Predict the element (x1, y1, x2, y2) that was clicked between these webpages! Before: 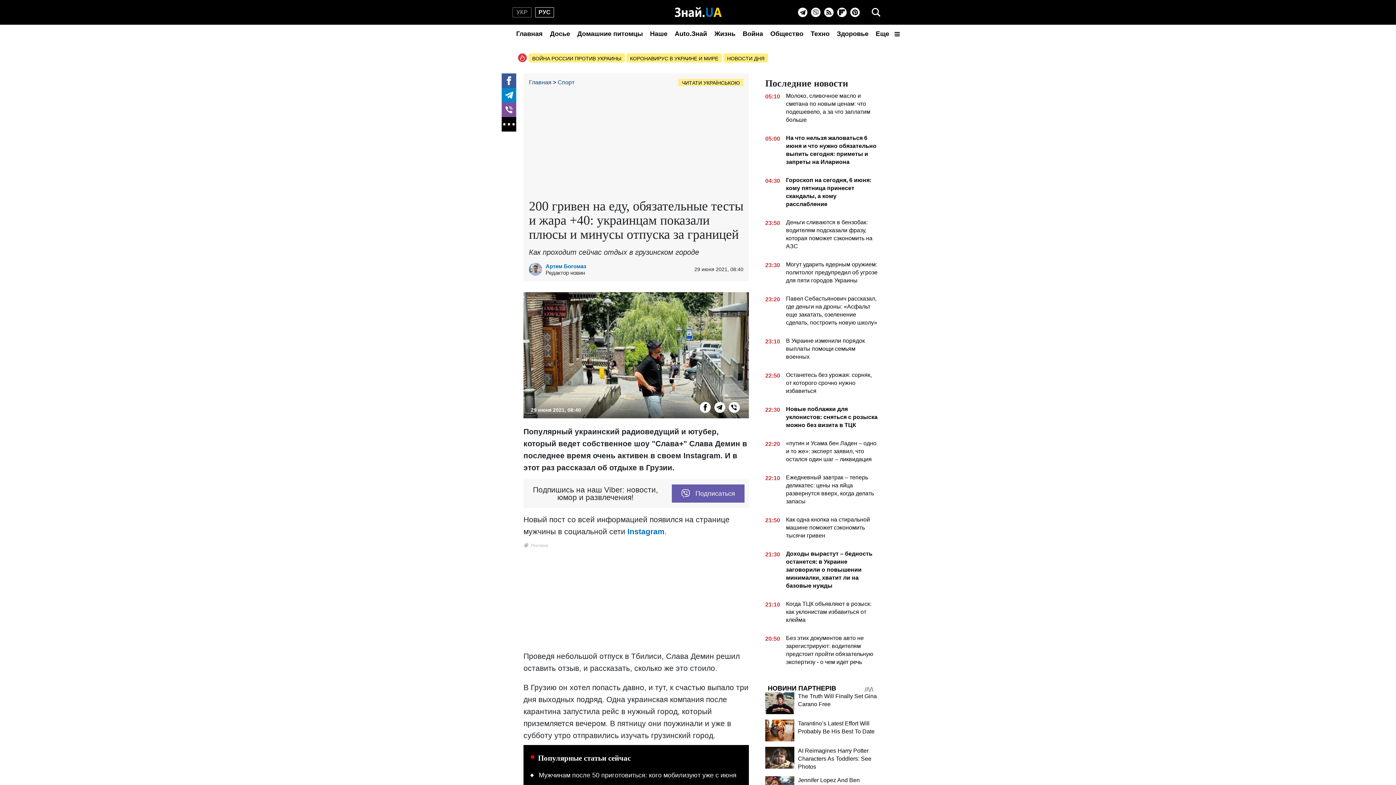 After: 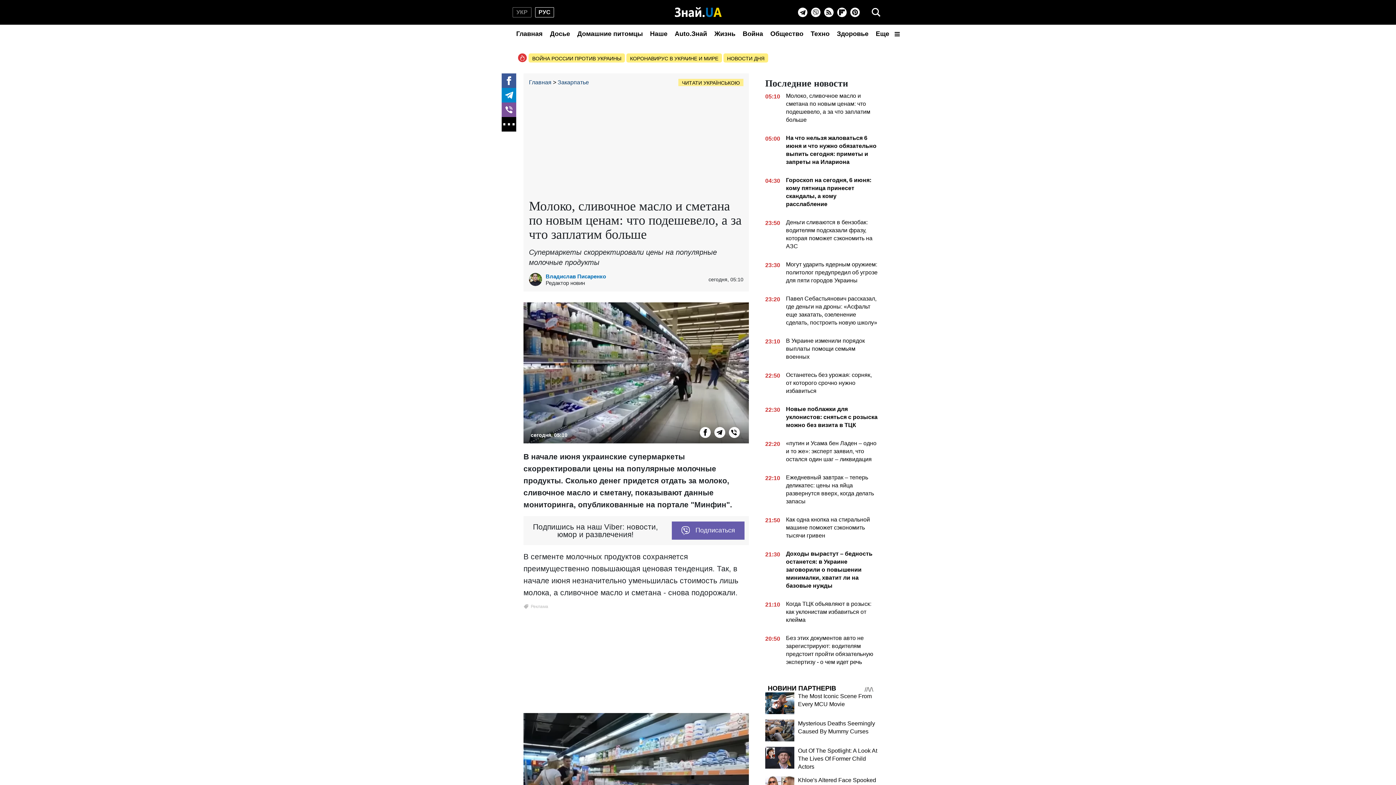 Action: label: 05:10
Молоко, сливочное масло и сметана по новым ценам: что подешевело, а за что заплатим больше bbox: (765, 92, 878, 126)